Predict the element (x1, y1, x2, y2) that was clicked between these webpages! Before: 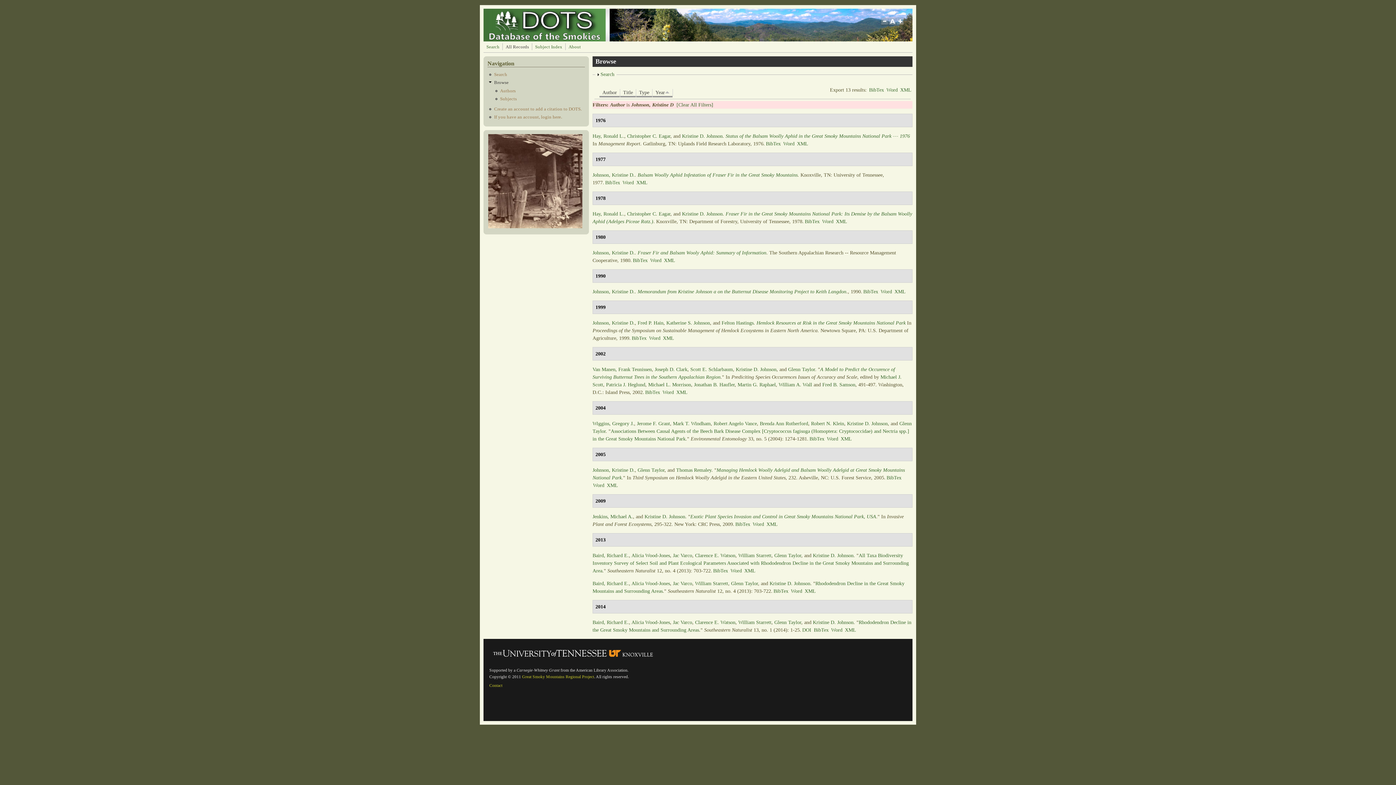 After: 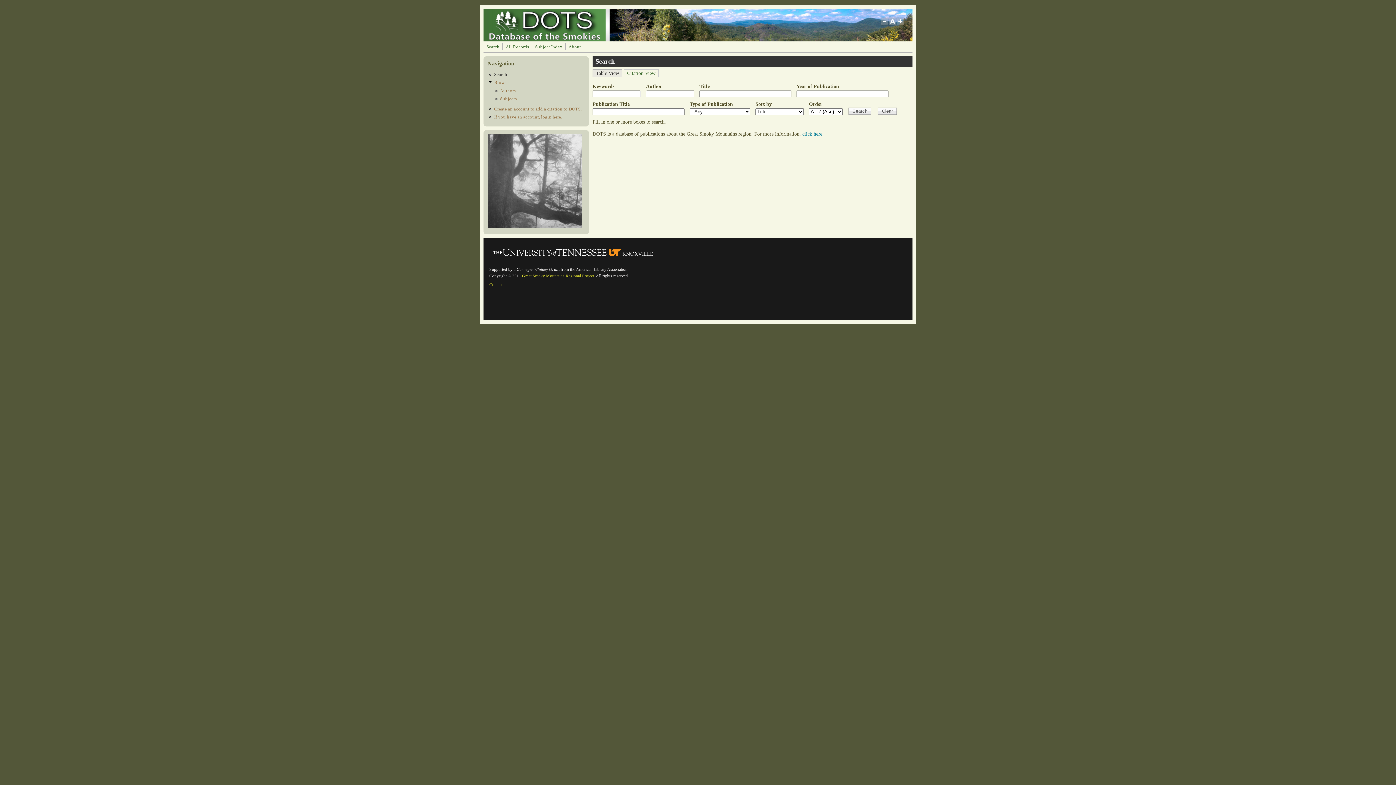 Action: bbox: (494, 71, 507, 76) label: Search